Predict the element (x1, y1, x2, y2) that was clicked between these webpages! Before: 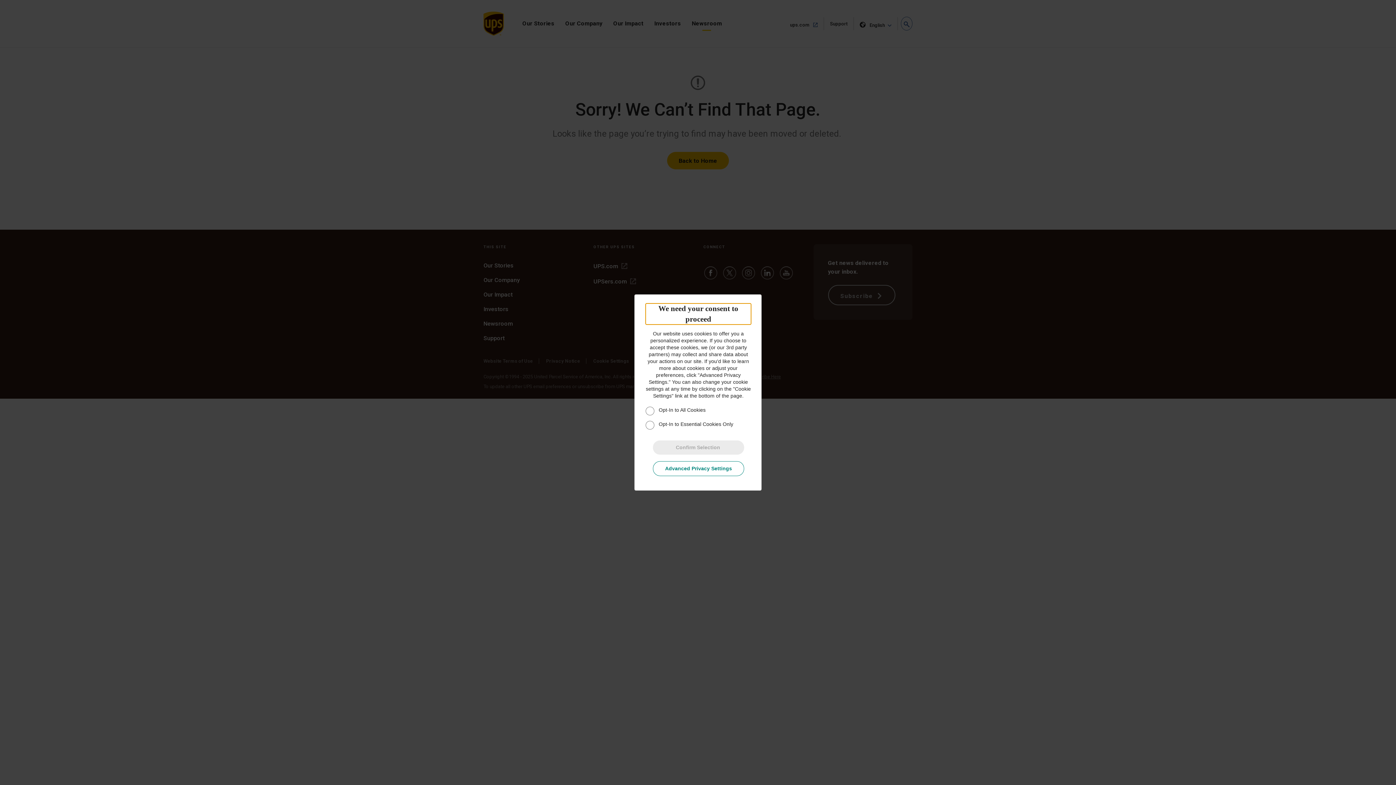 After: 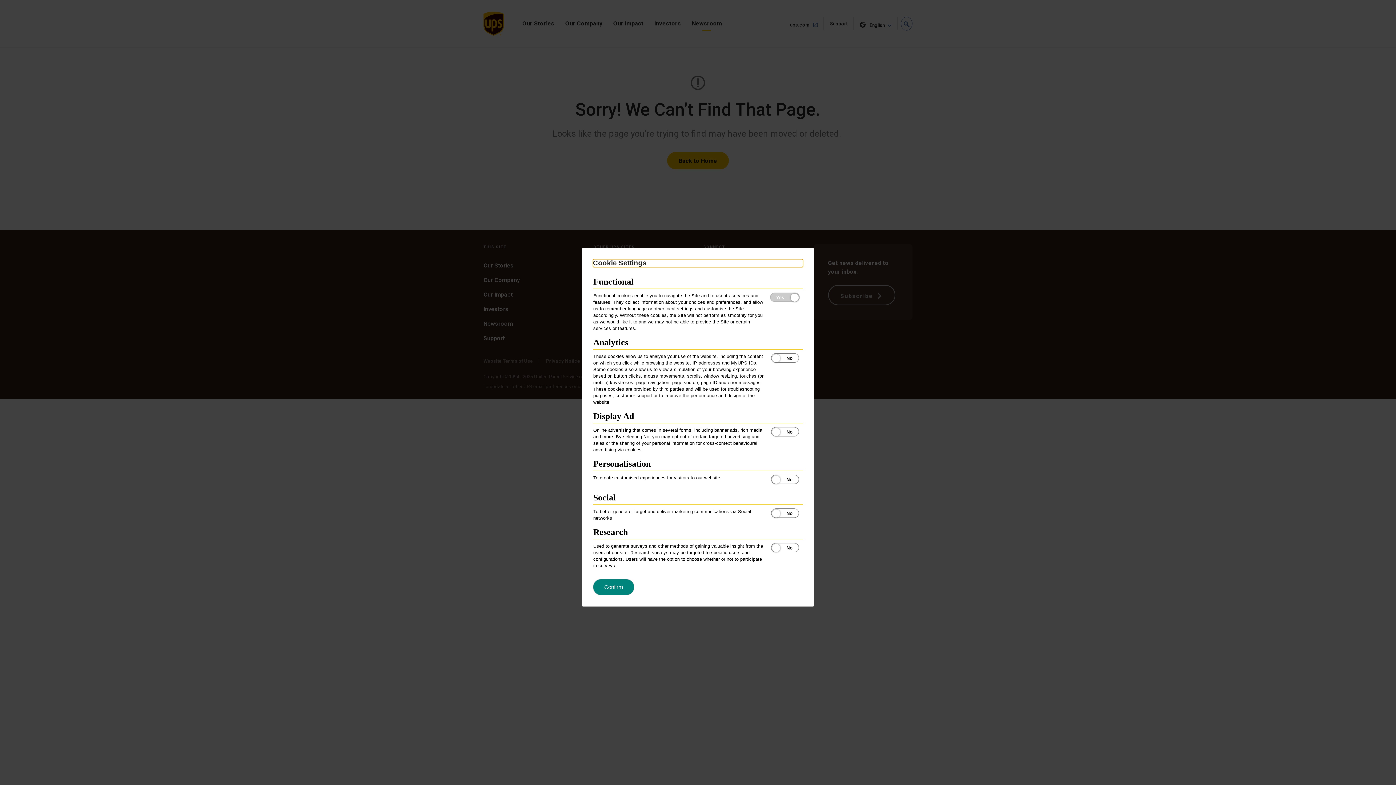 Action: label: Advanced Privacy Settings bbox: (653, 461, 744, 476)